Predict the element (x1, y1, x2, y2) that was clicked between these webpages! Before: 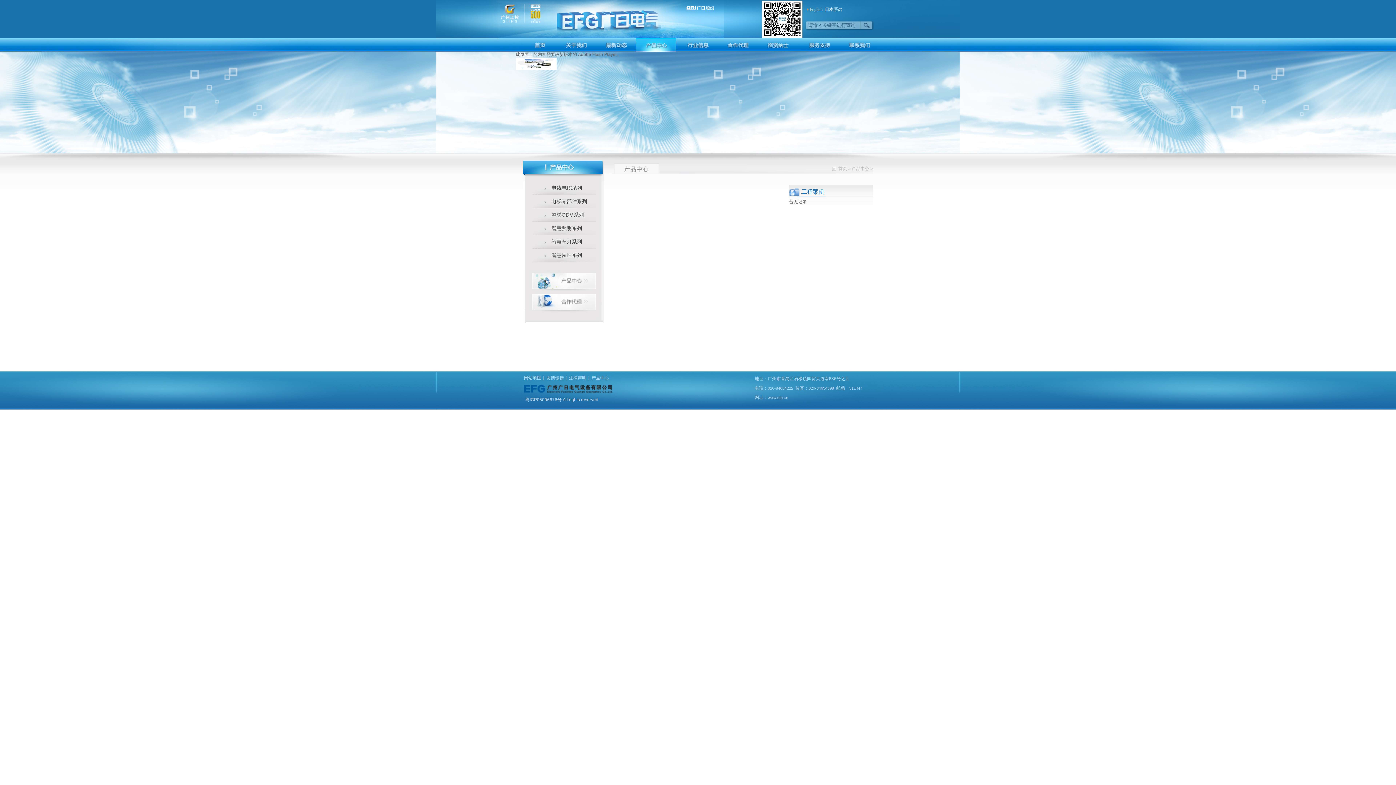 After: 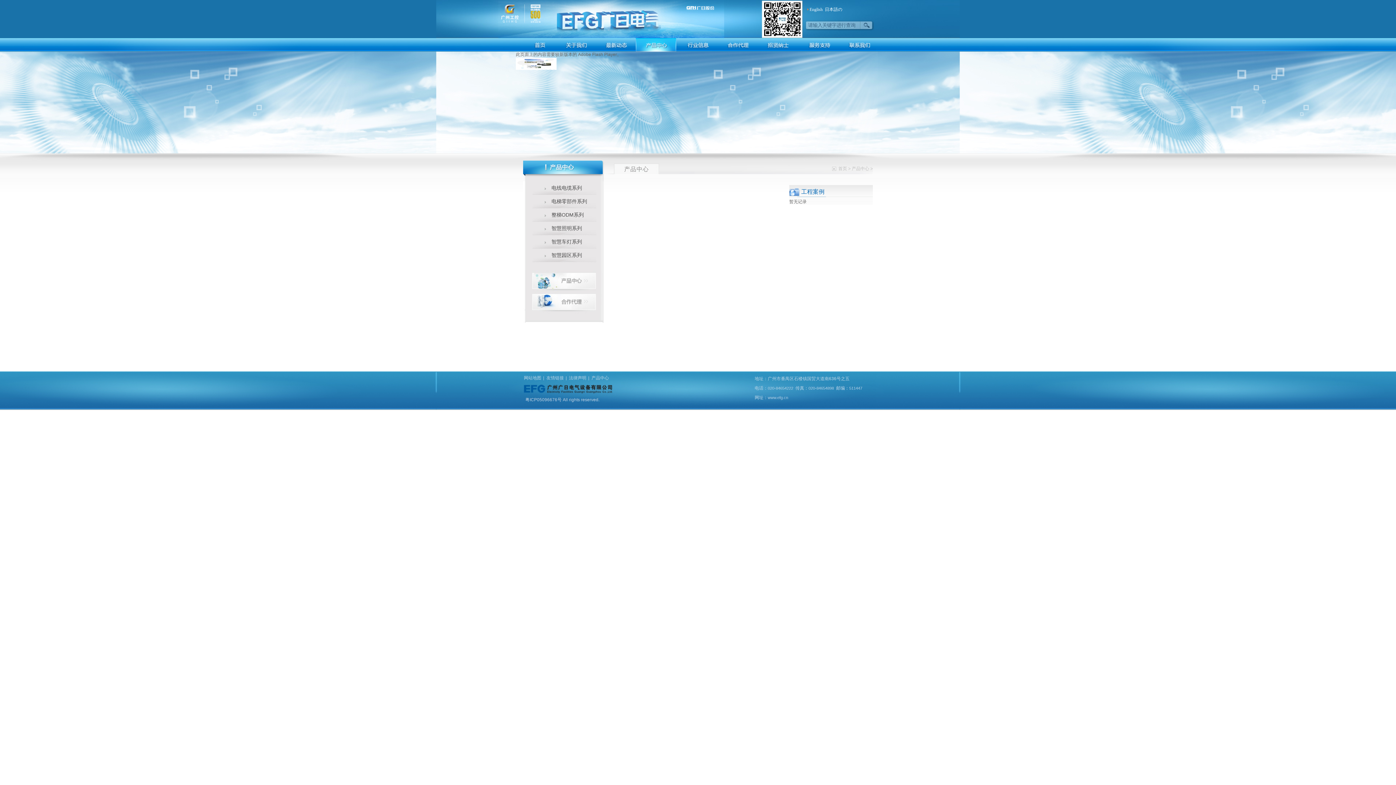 Action: bbox: (532, 272, 596, 288)